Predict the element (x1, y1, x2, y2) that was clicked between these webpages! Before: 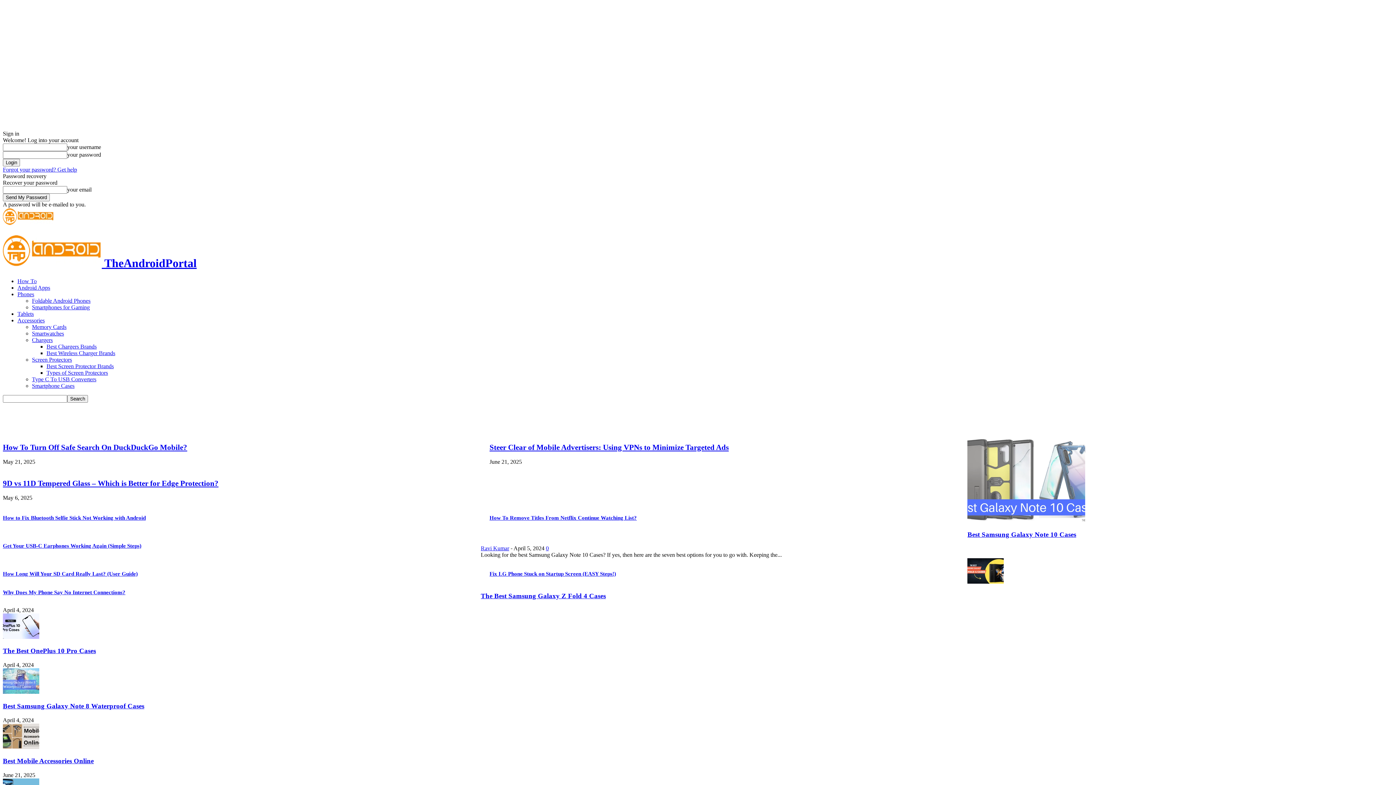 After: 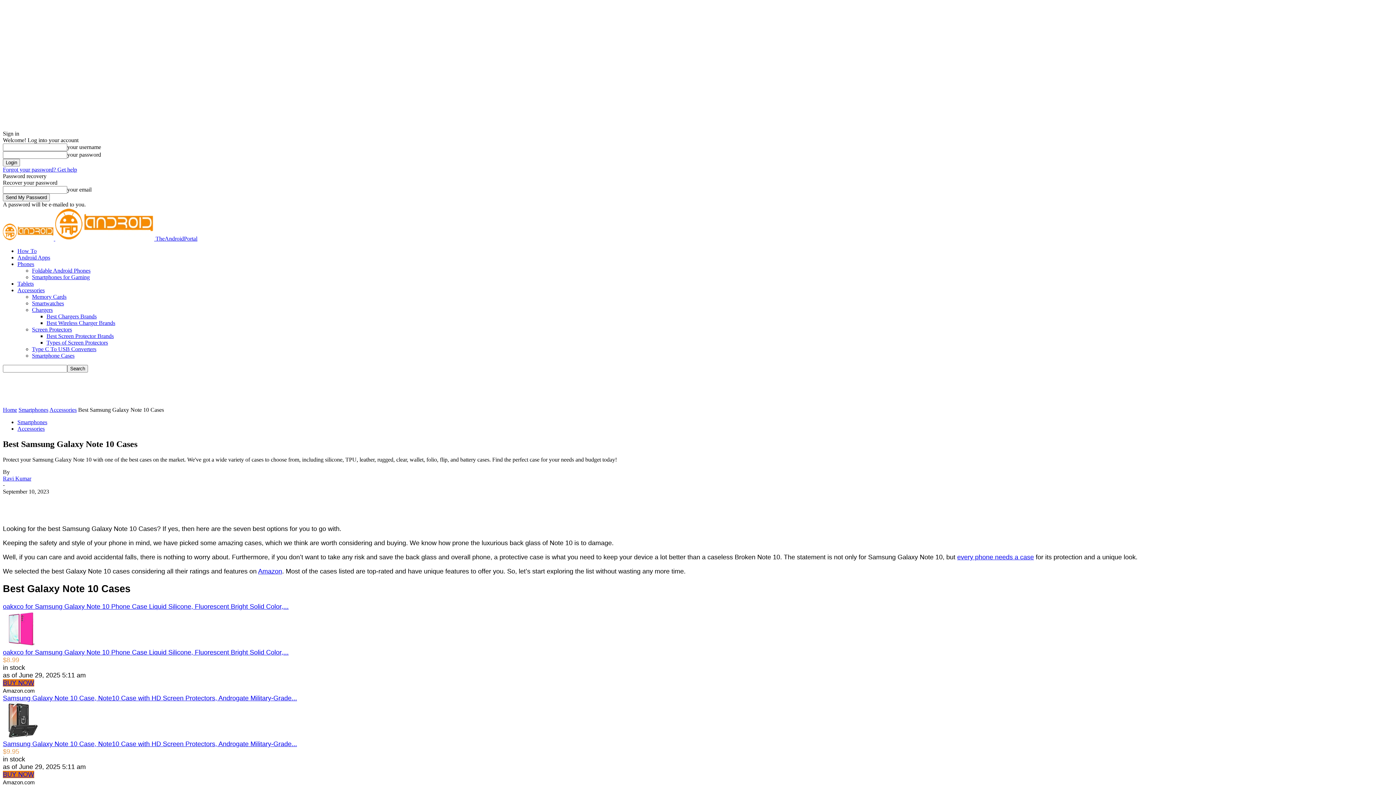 Action: bbox: (967, 517, 1085, 523)